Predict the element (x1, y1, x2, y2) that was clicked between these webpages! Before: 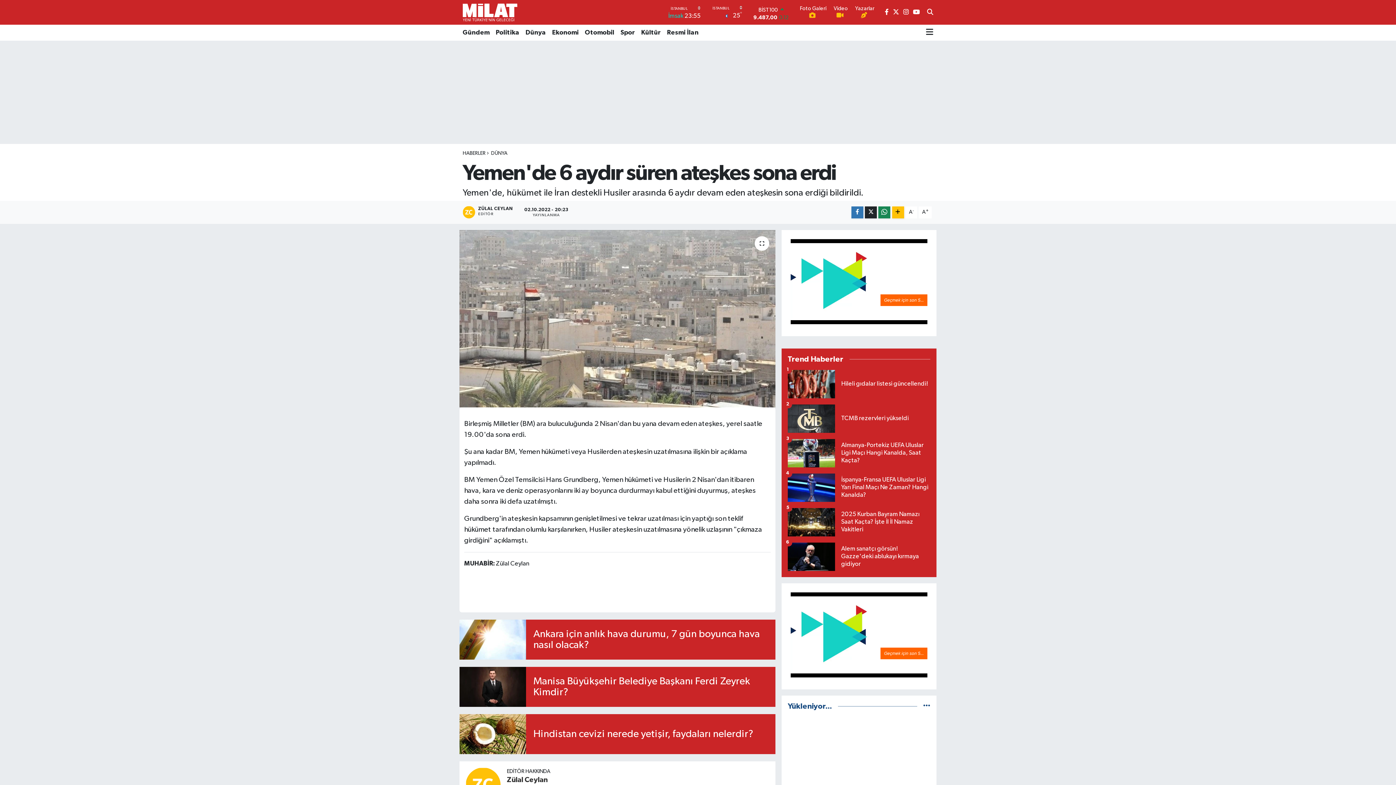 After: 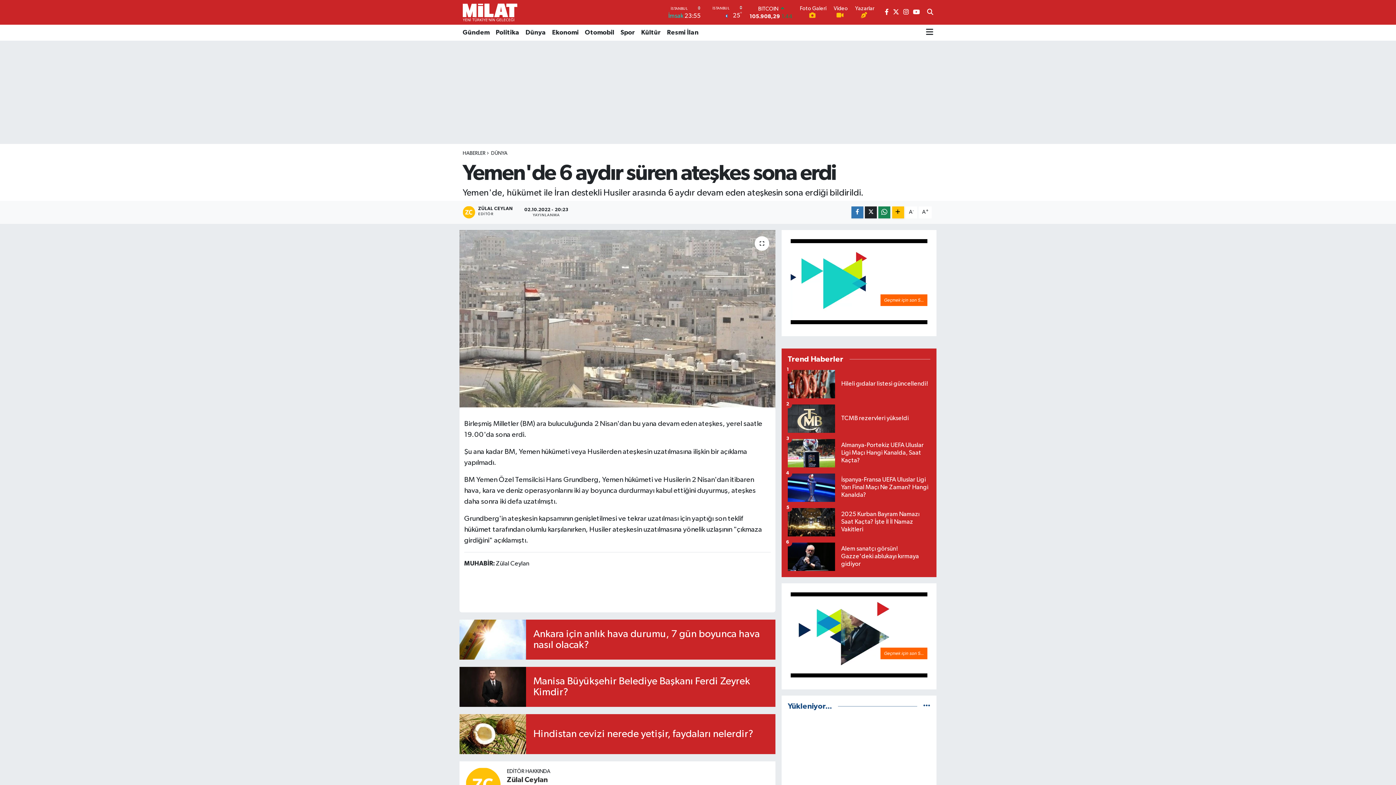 Action: bbox: (913, 9, 920, 15)